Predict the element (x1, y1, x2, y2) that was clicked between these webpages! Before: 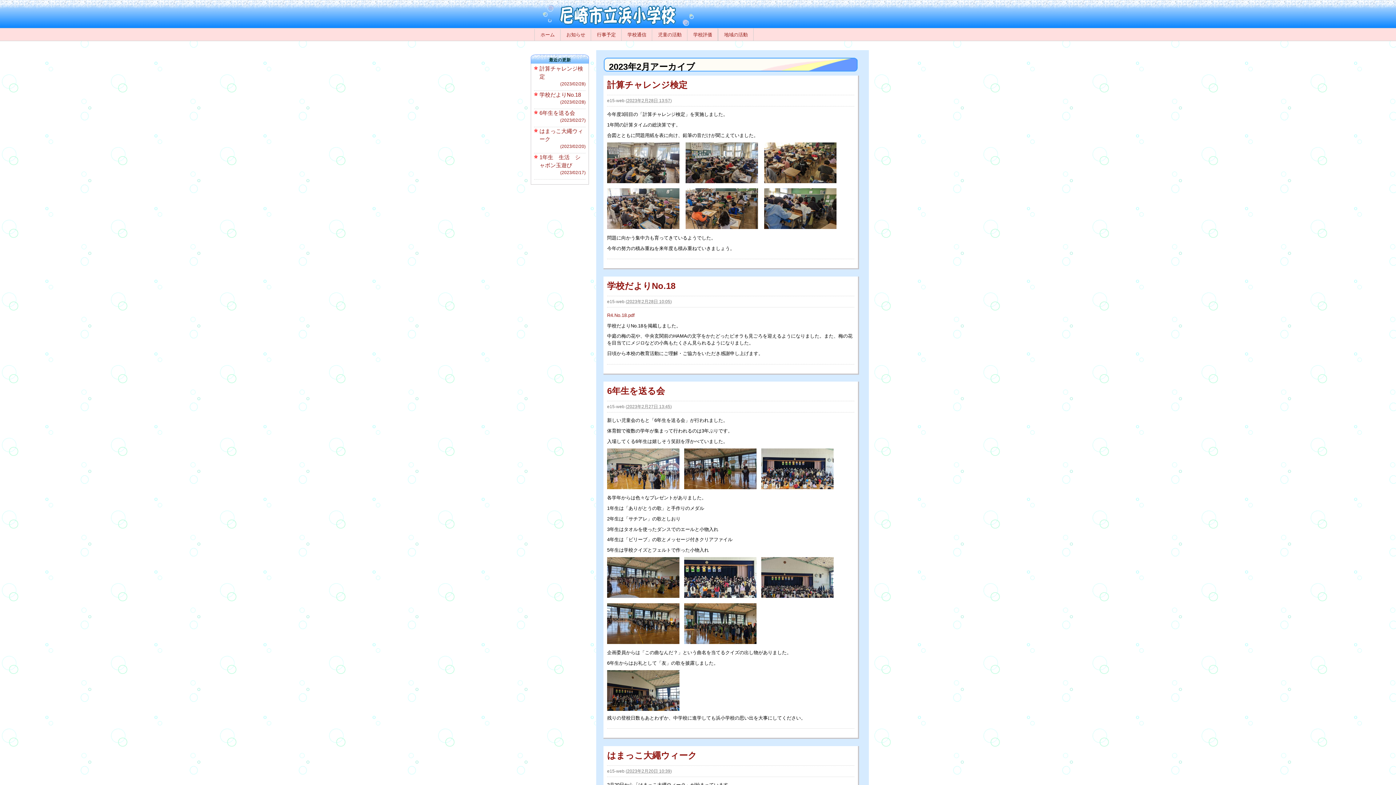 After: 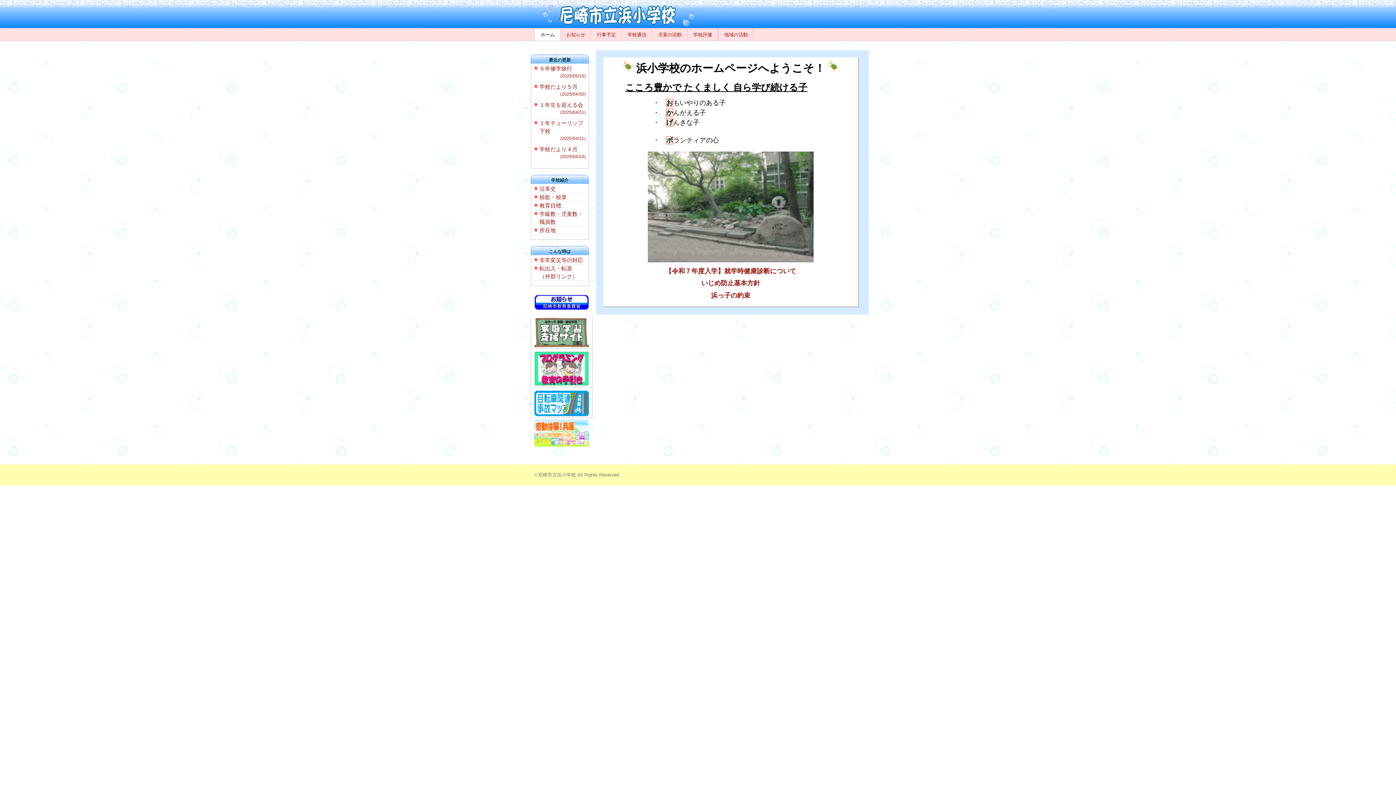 Action: bbox: (527, 23, 709, 29)